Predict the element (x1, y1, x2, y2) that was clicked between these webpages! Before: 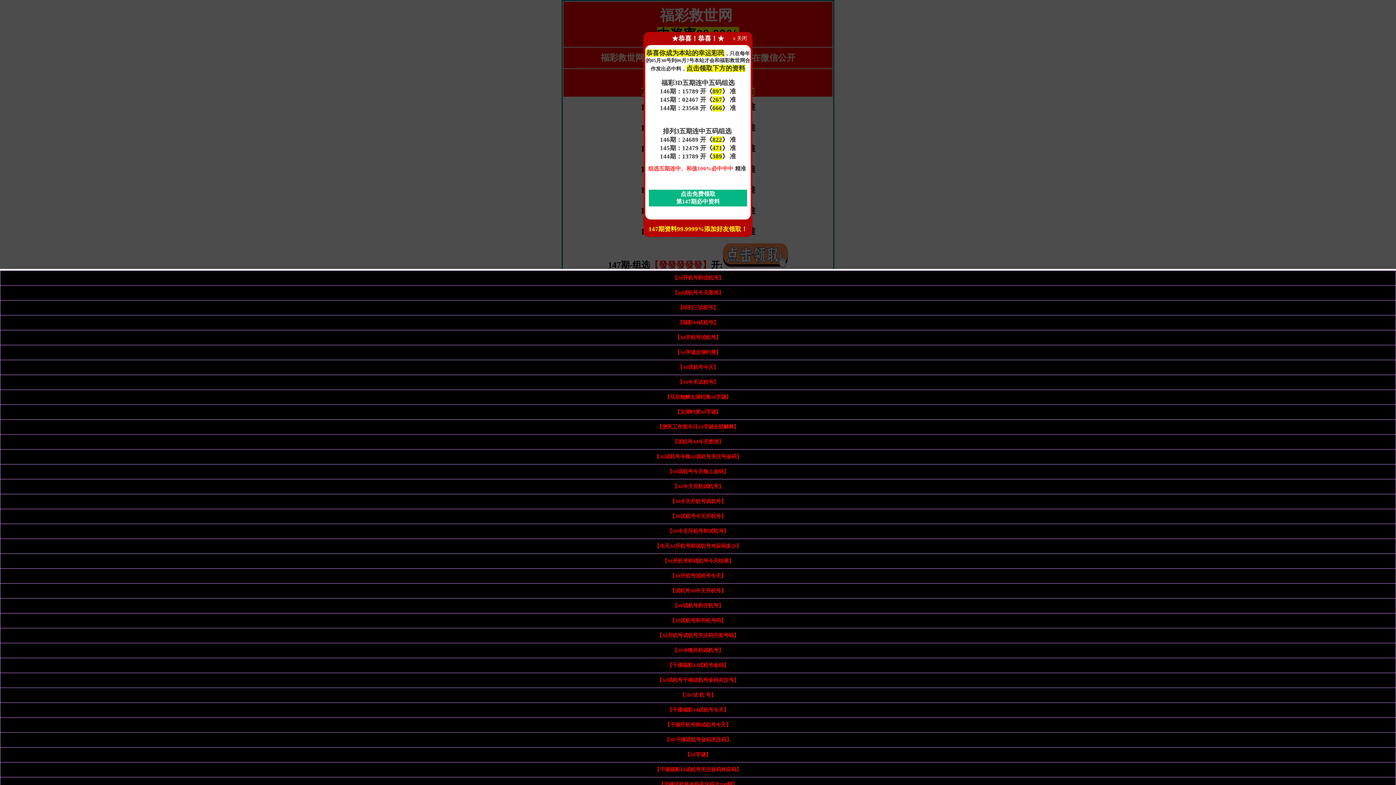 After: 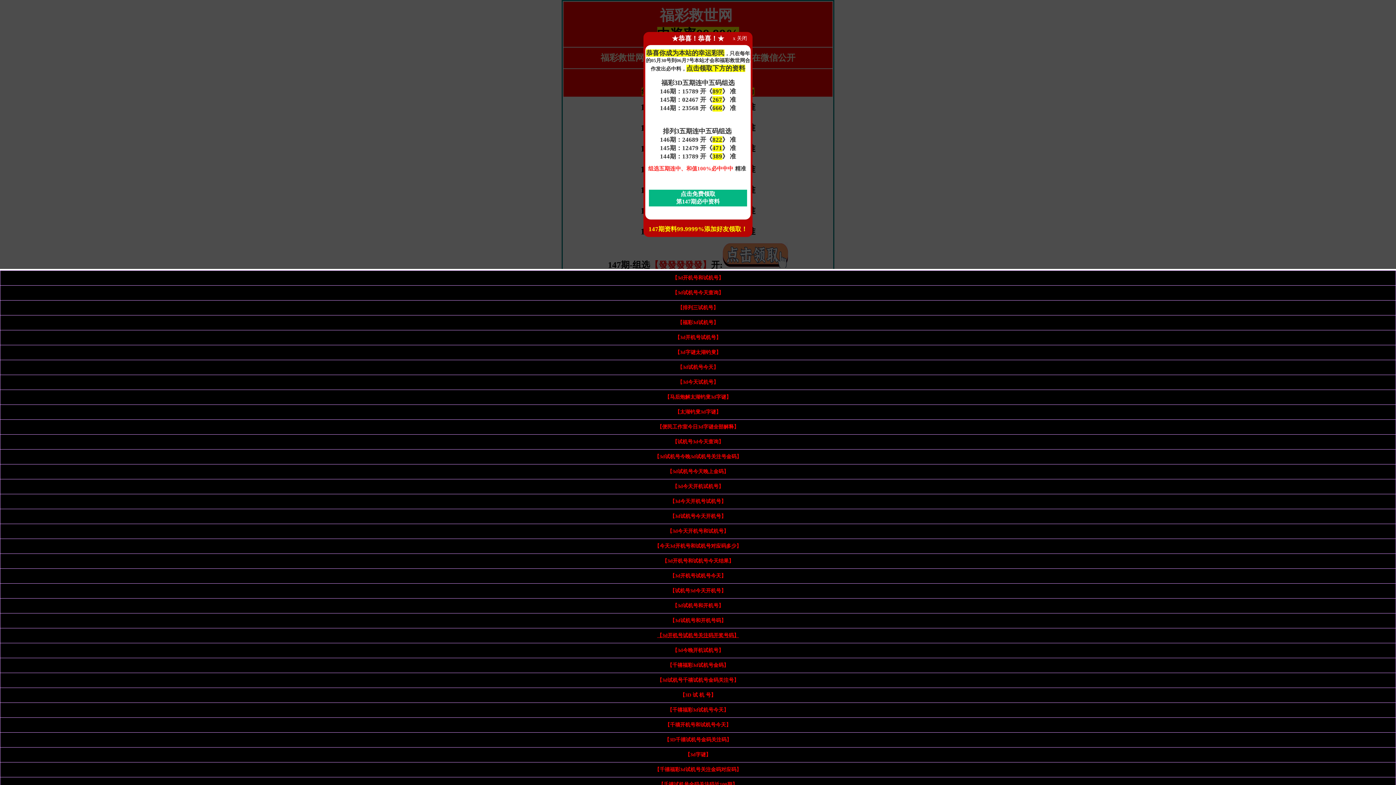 Action: bbox: (657, 633, 739, 638) label: 【3d开机号试机号关注码开奖号码】